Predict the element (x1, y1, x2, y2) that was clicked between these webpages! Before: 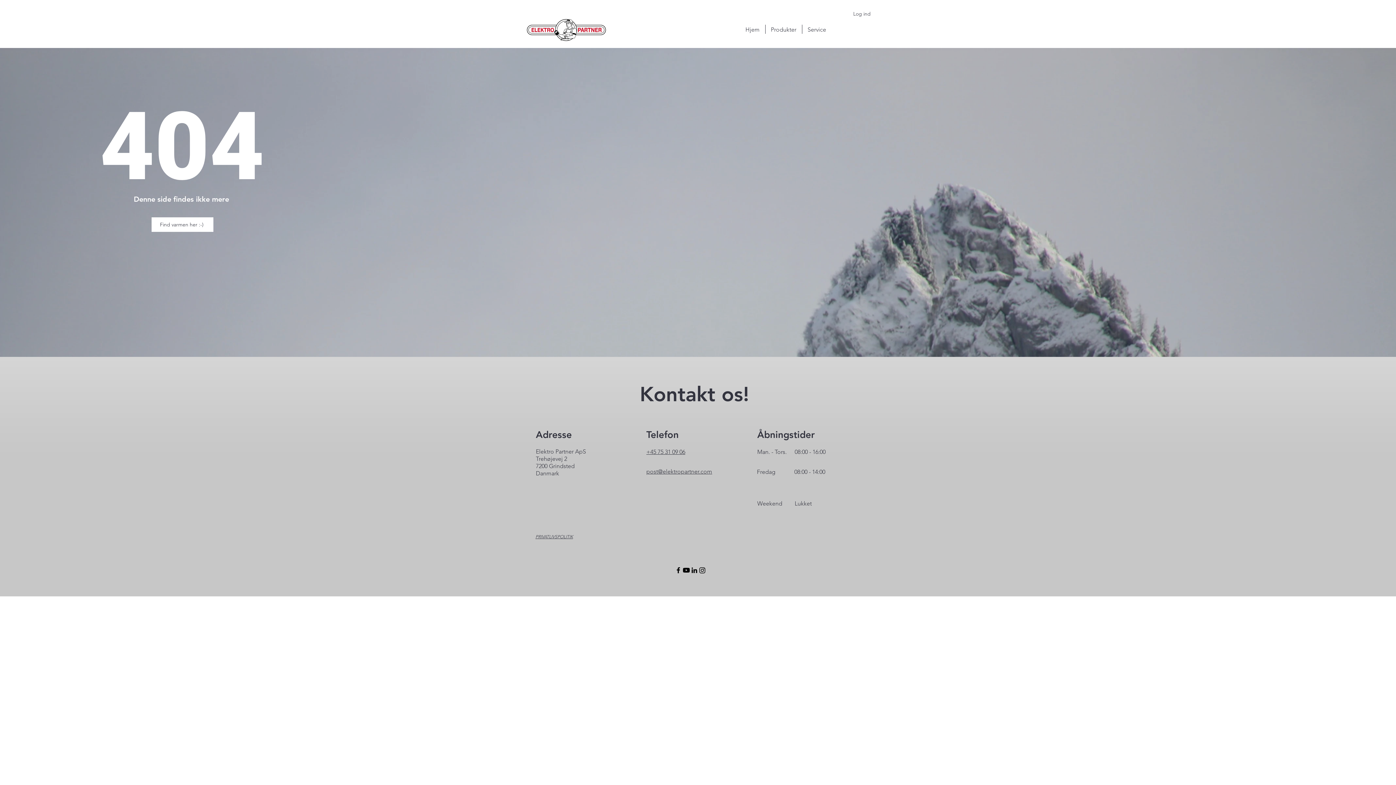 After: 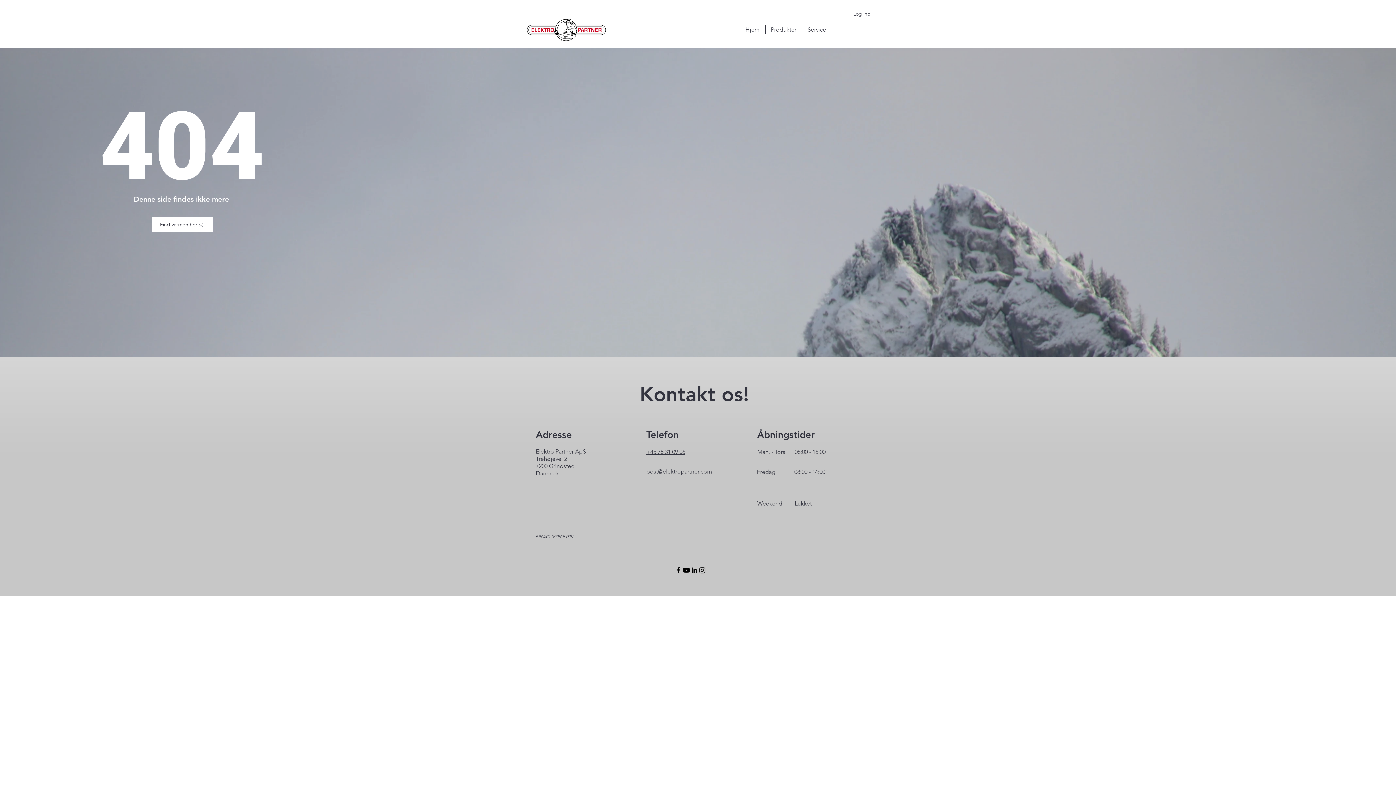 Action: bbox: (765, 24, 802, 33) label: Produkter